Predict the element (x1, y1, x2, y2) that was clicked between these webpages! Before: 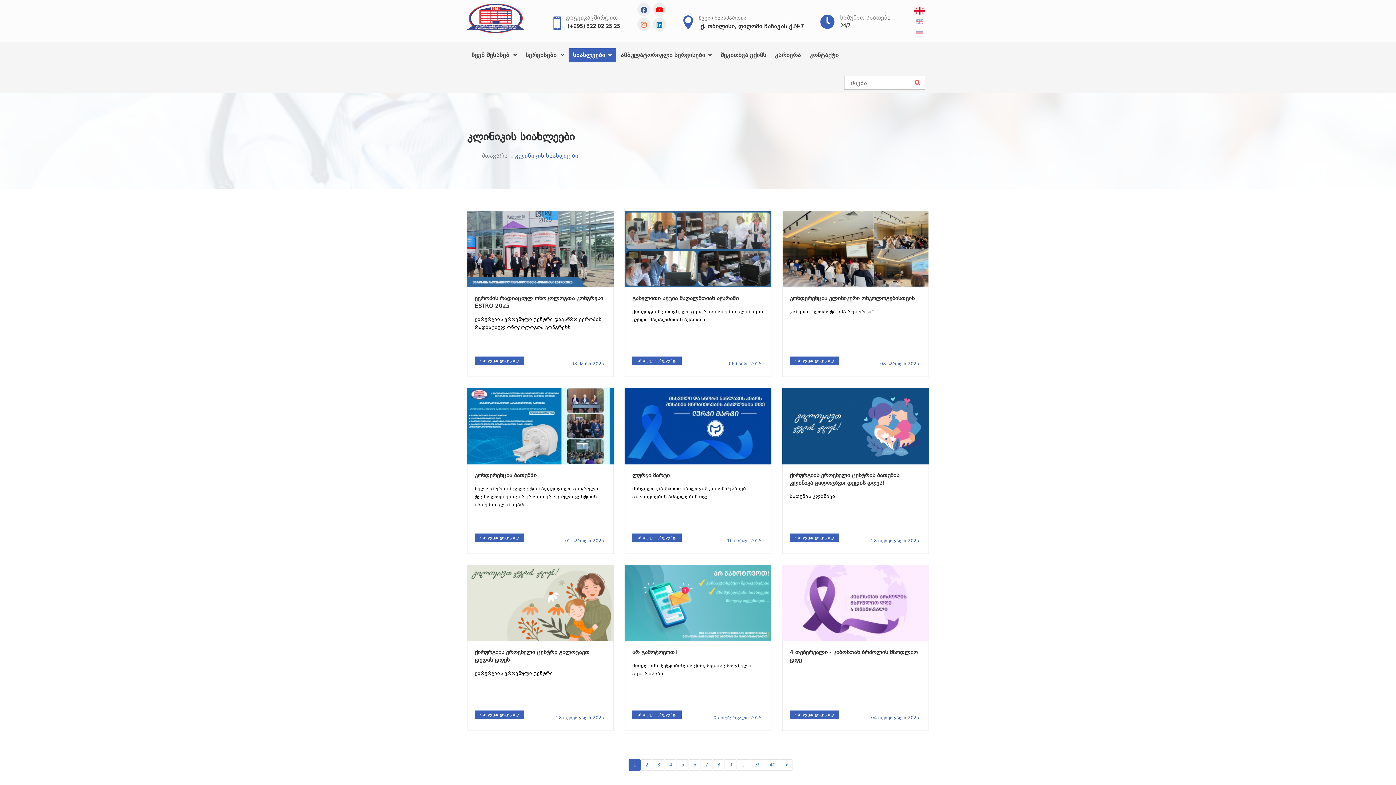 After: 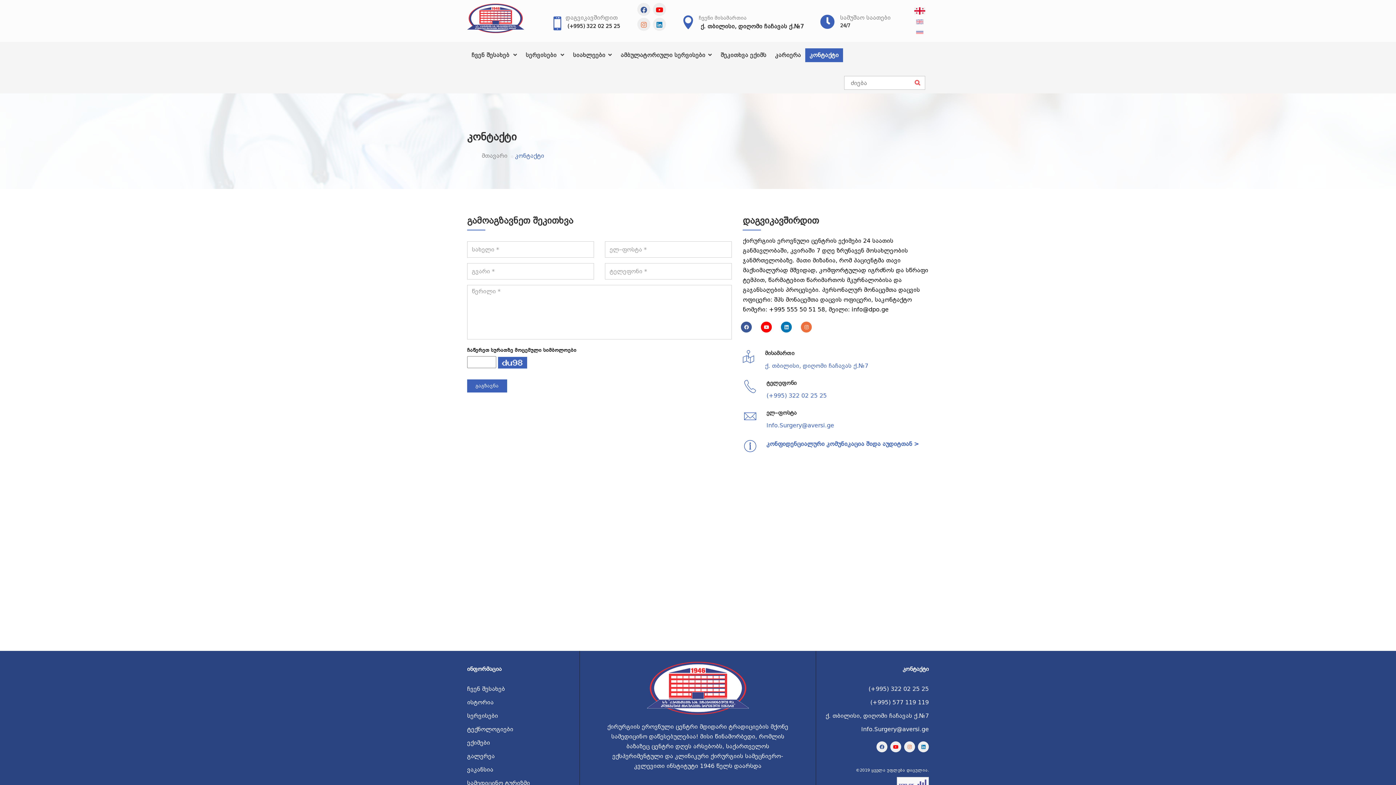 Action: label: სამუშაო საათები bbox: (840, 14, 890, 21)